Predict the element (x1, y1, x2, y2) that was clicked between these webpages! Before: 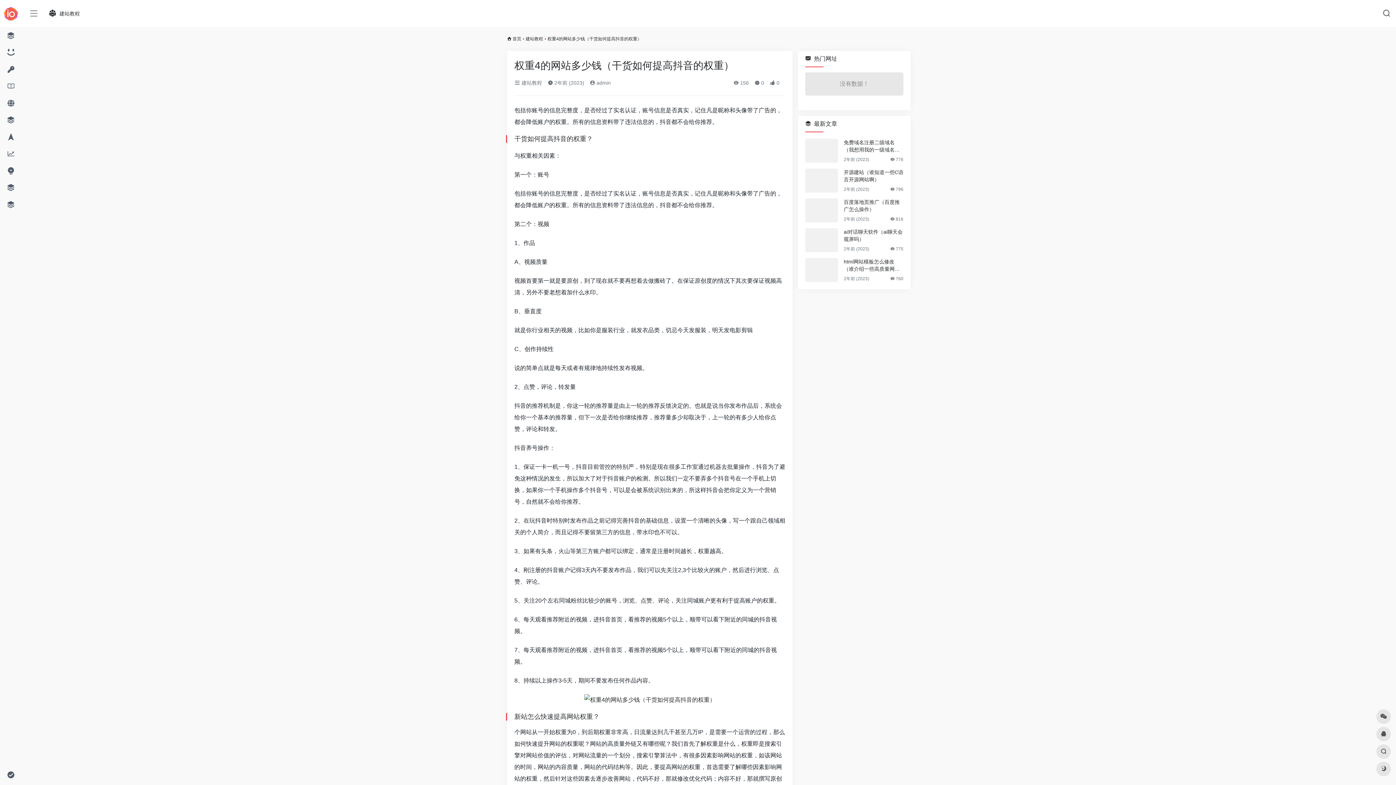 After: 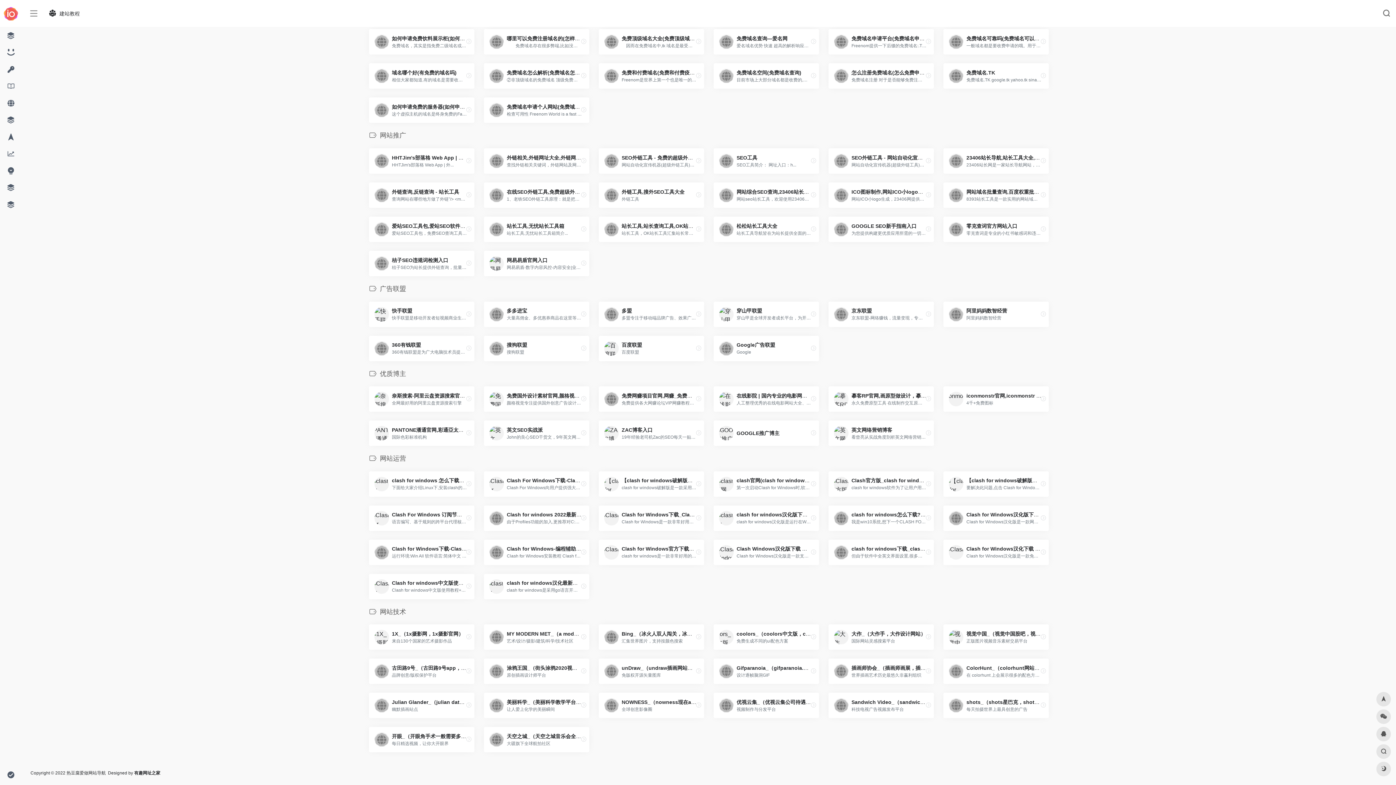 Action: bbox: (2, 196, 18, 212)